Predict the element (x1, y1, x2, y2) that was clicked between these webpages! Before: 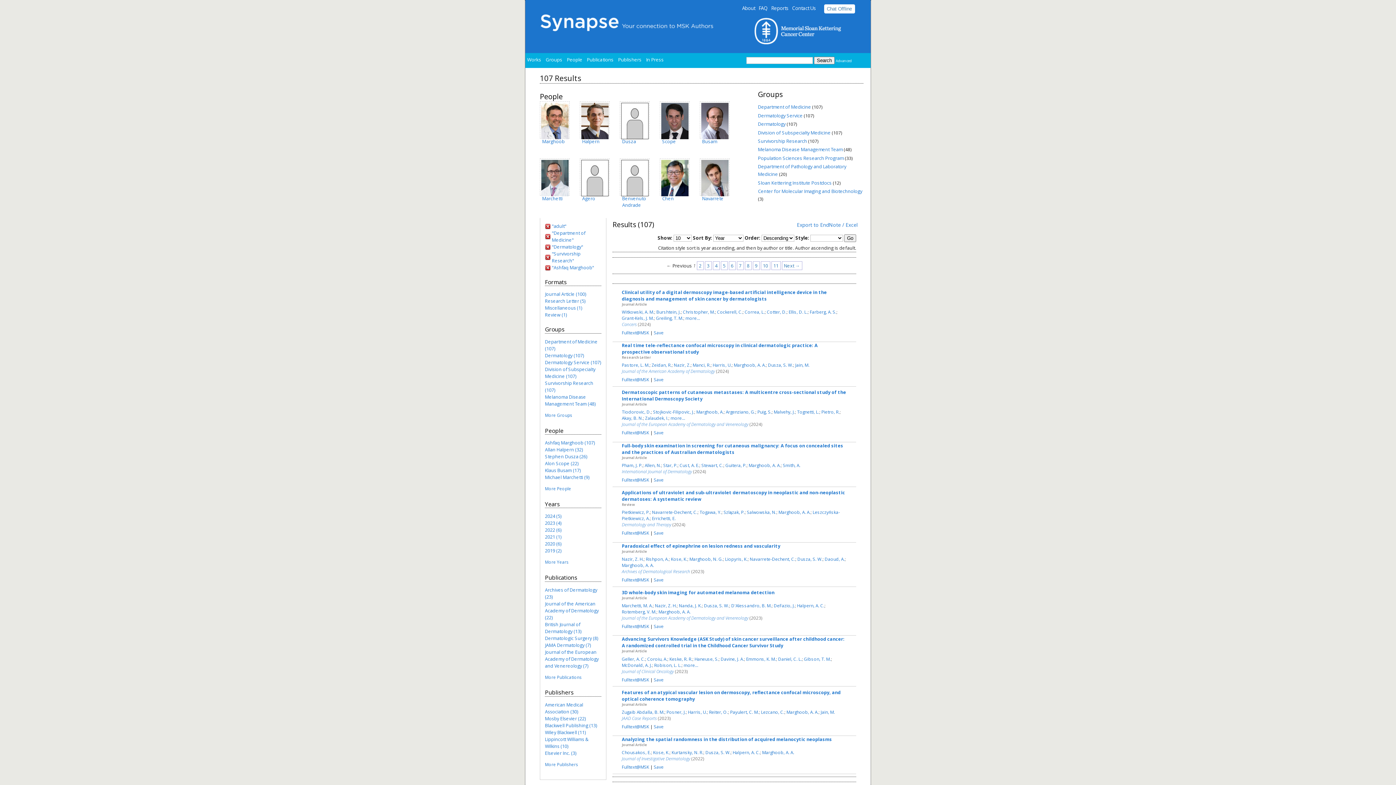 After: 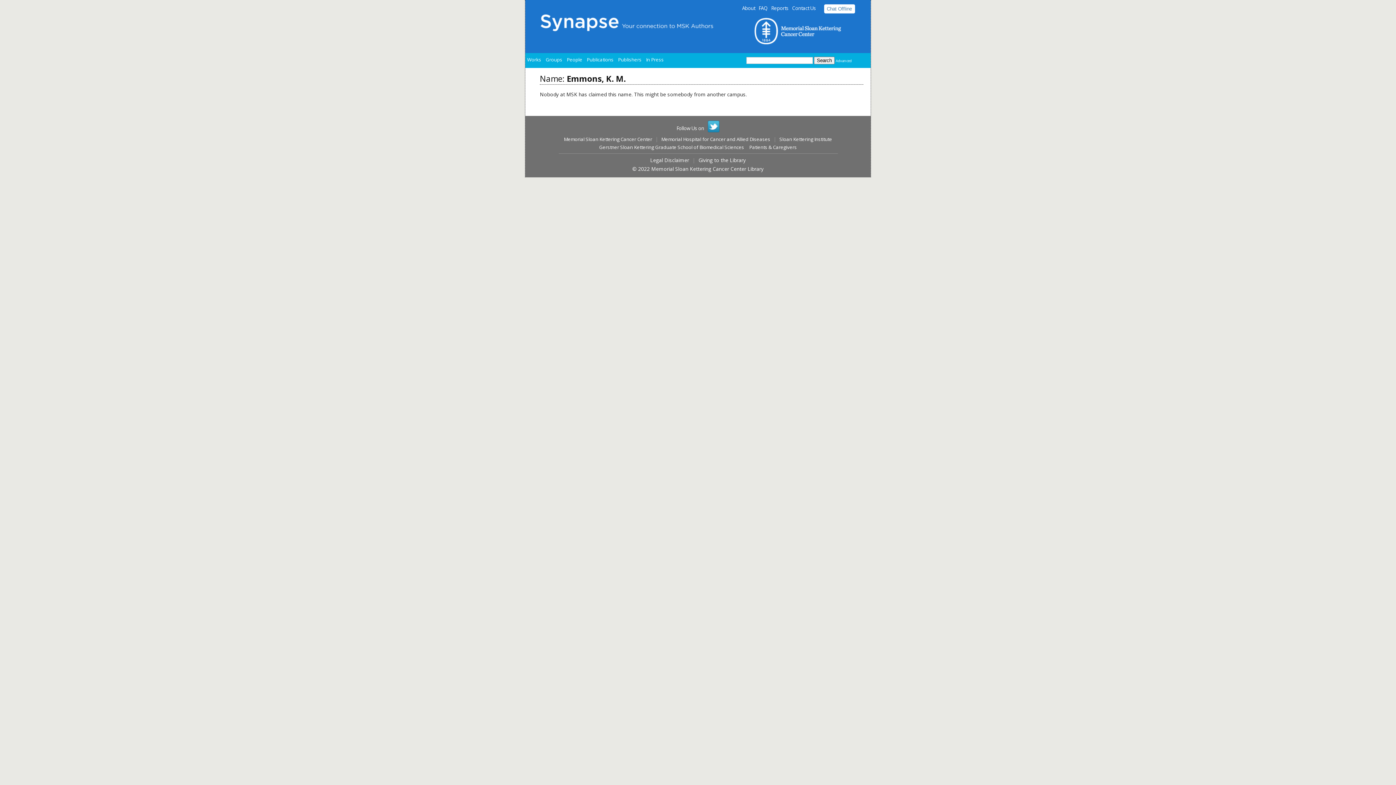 Action: bbox: (746, 656, 776, 662) label: Emmons, K. M.